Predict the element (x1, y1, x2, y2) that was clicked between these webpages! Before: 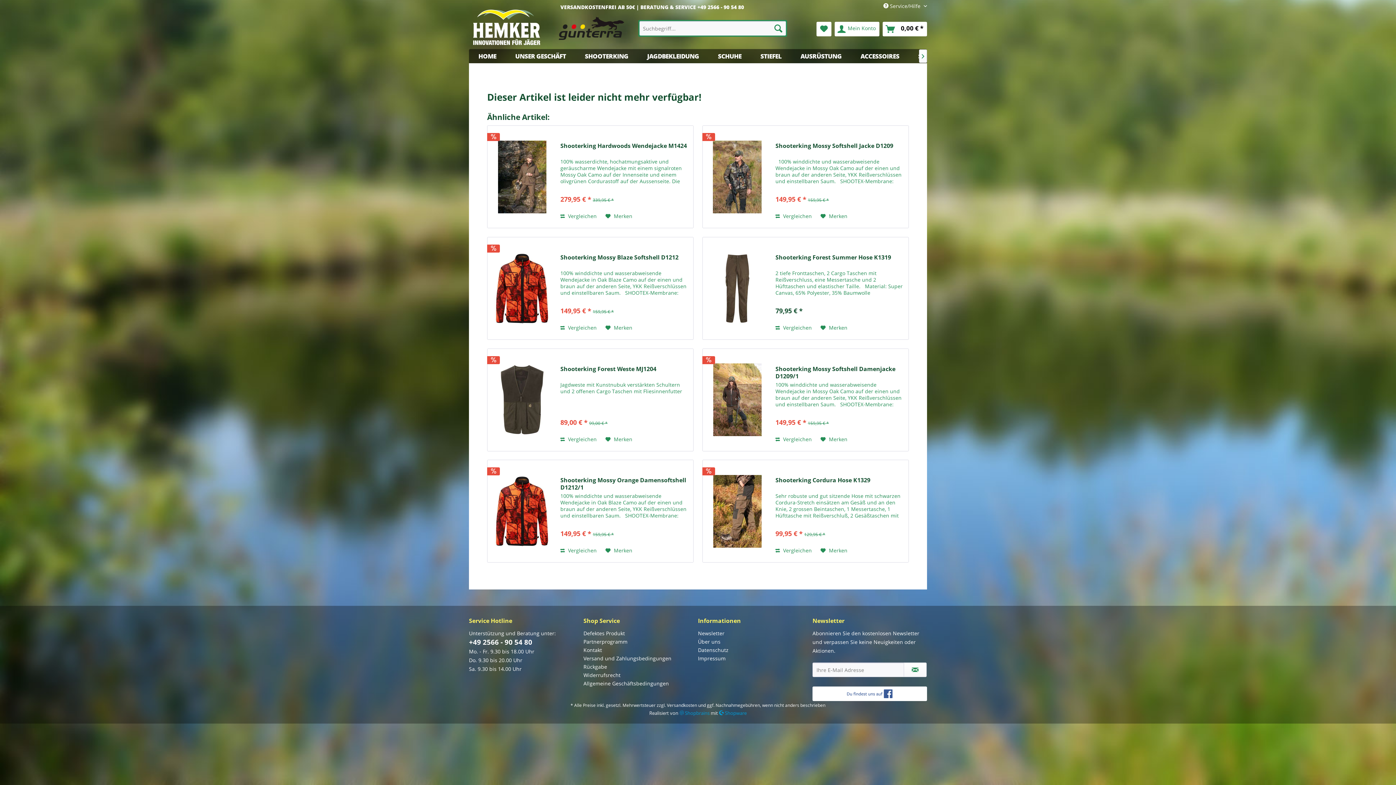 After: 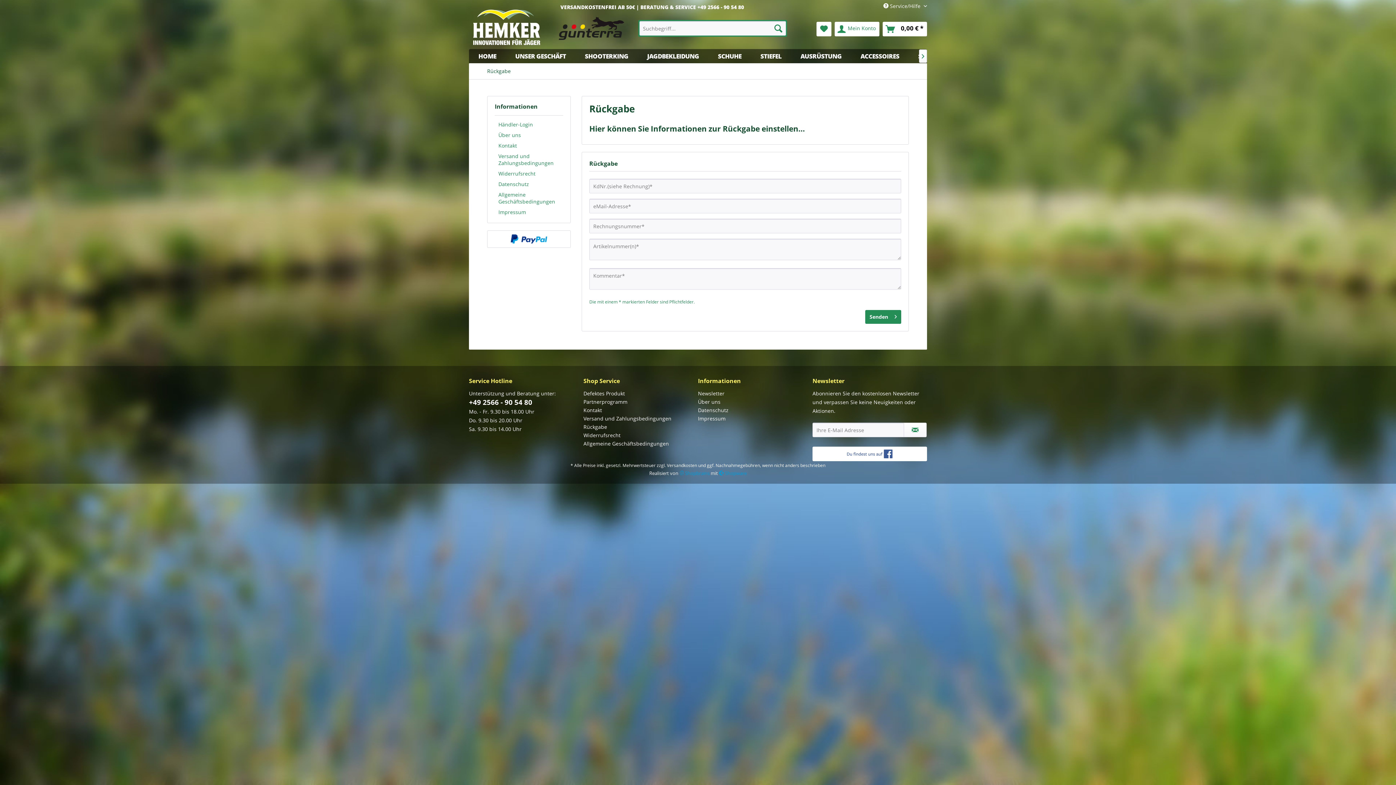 Action: bbox: (583, 662, 694, 671) label: Rückgabe